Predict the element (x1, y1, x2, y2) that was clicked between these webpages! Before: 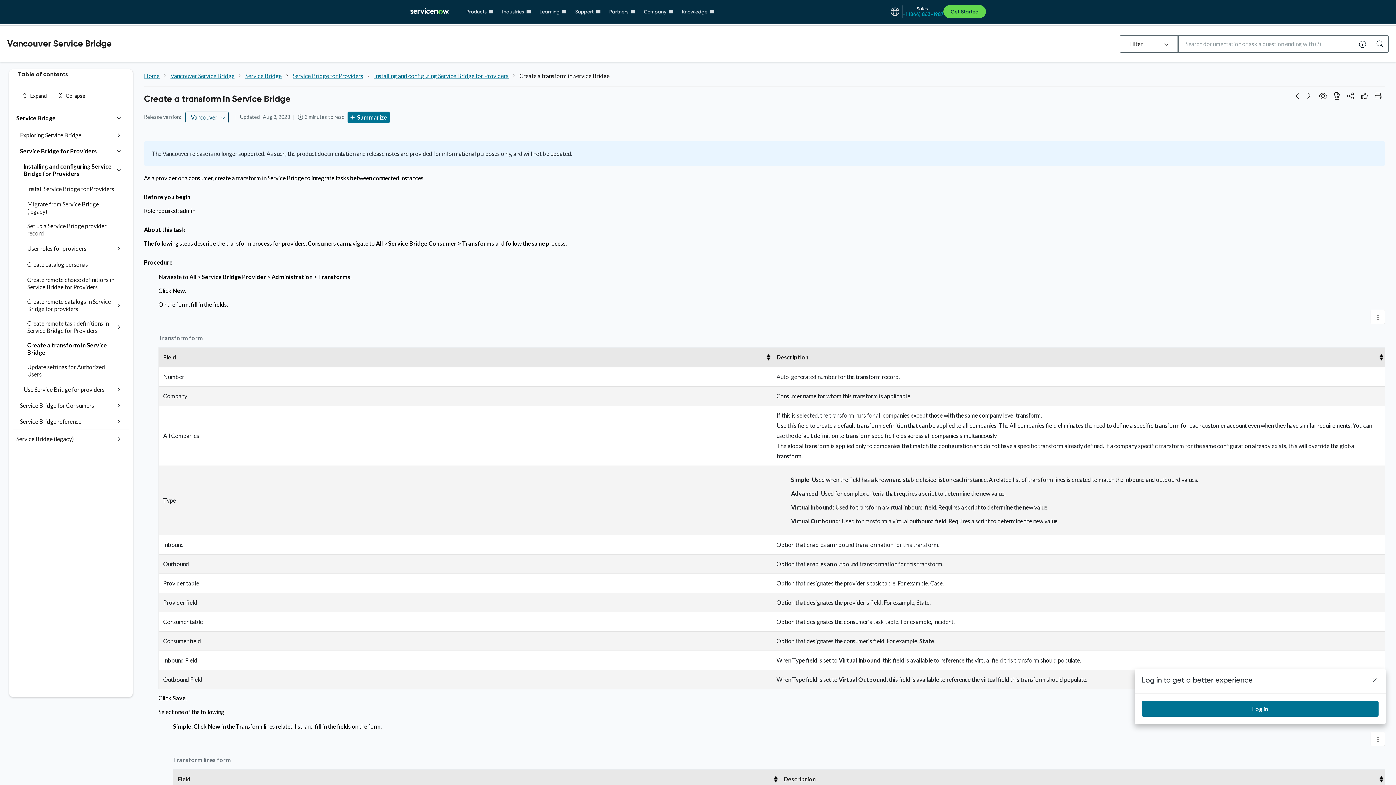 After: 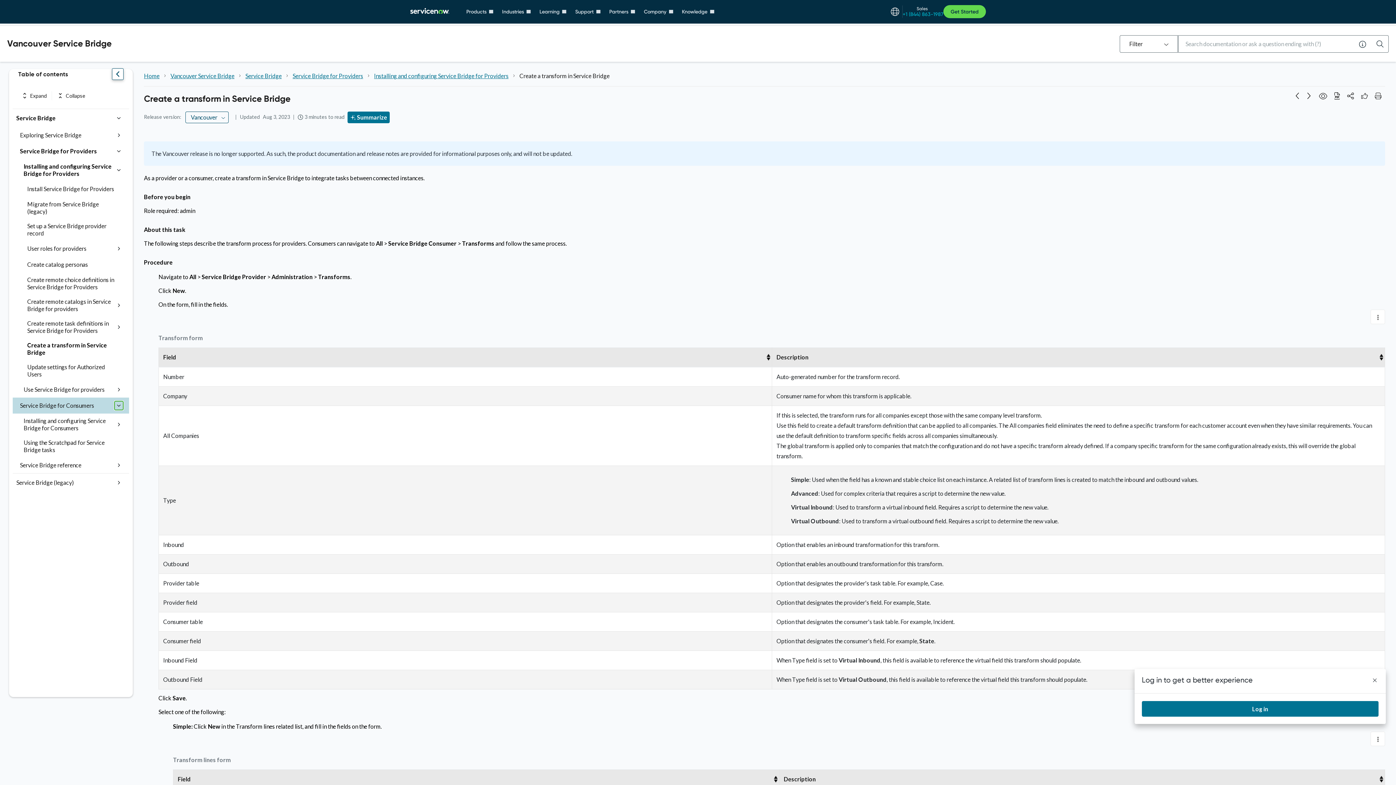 Action: bbox: (114, 401, 123, 410)